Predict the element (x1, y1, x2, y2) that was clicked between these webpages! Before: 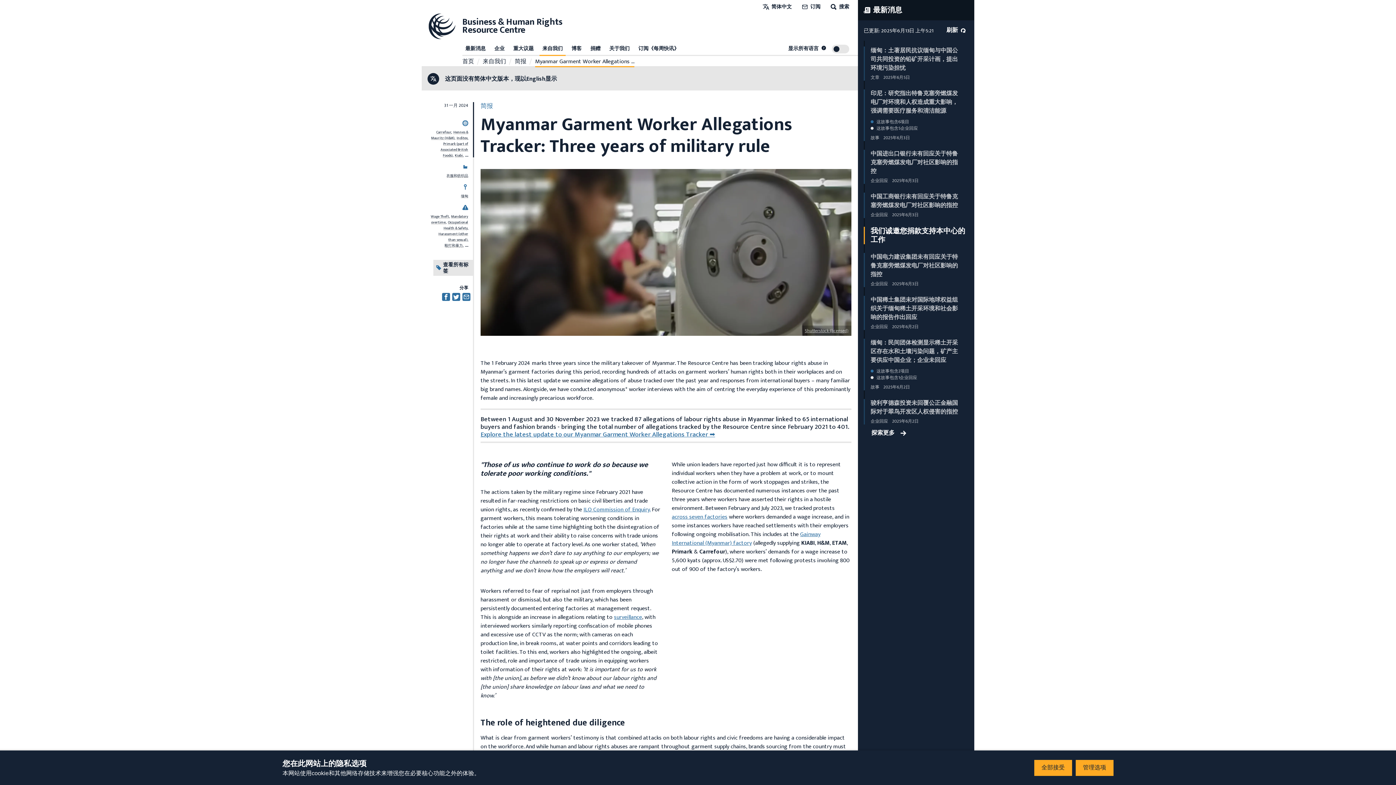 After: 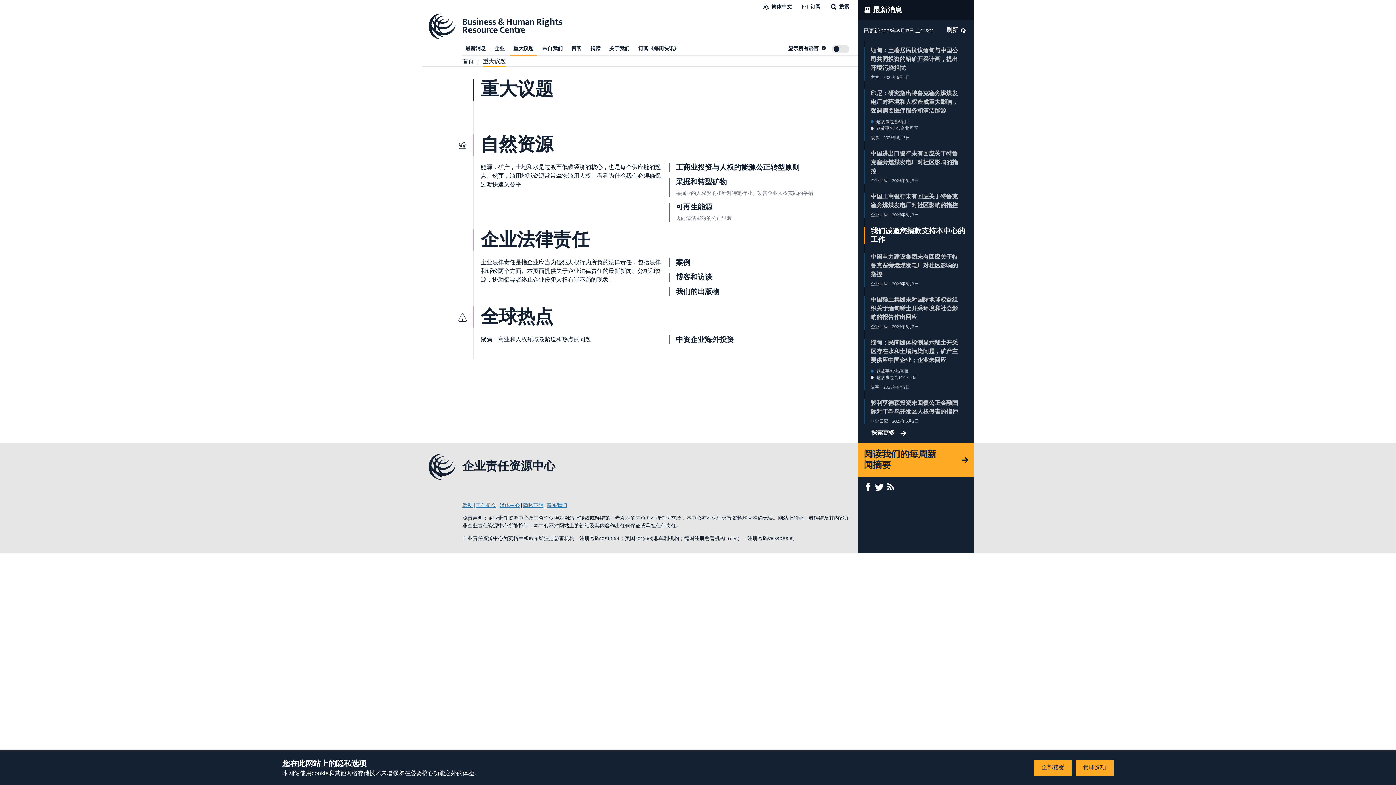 Action: label: 重大议题 bbox: (510, 43, 536, 54)